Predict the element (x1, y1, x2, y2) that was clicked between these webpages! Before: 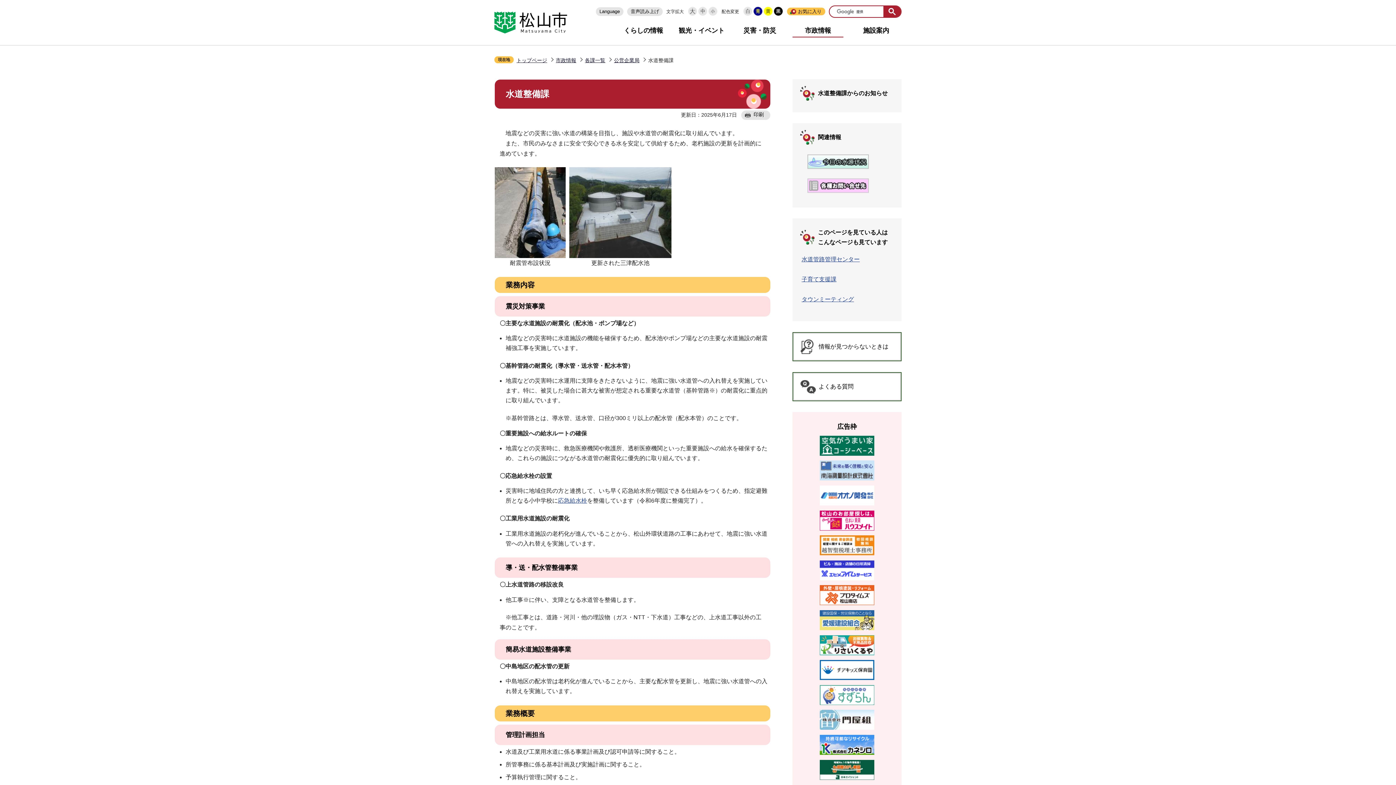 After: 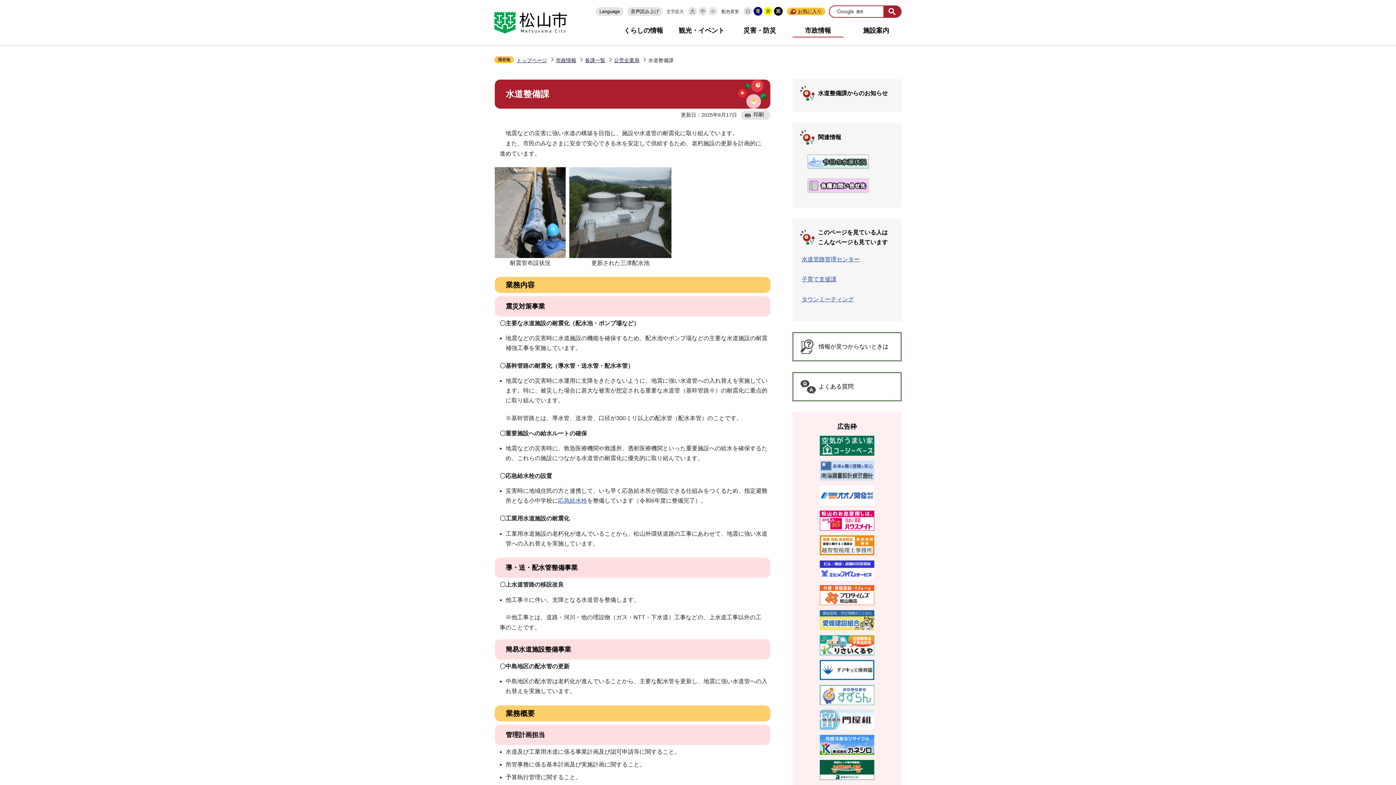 Action: bbox: (798, 152, 870, 170)